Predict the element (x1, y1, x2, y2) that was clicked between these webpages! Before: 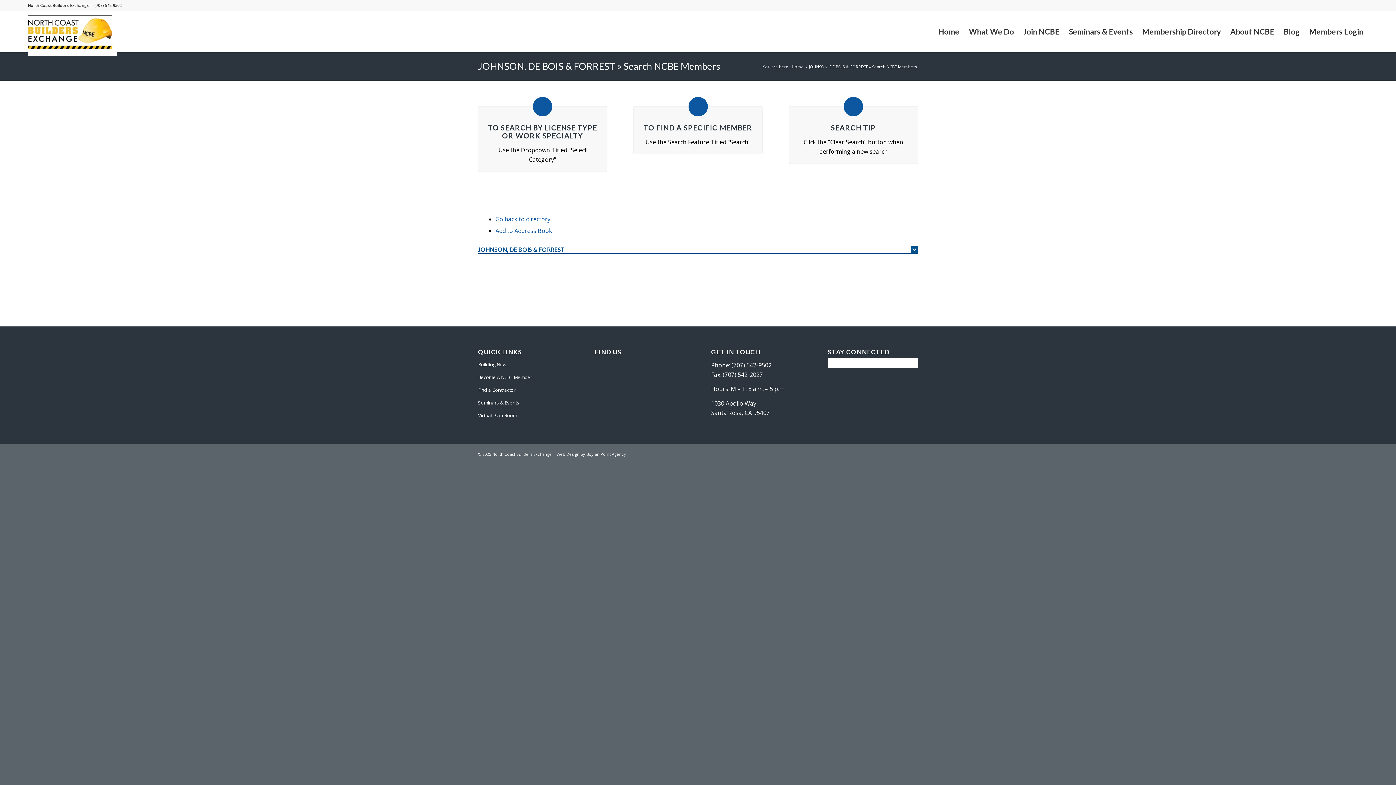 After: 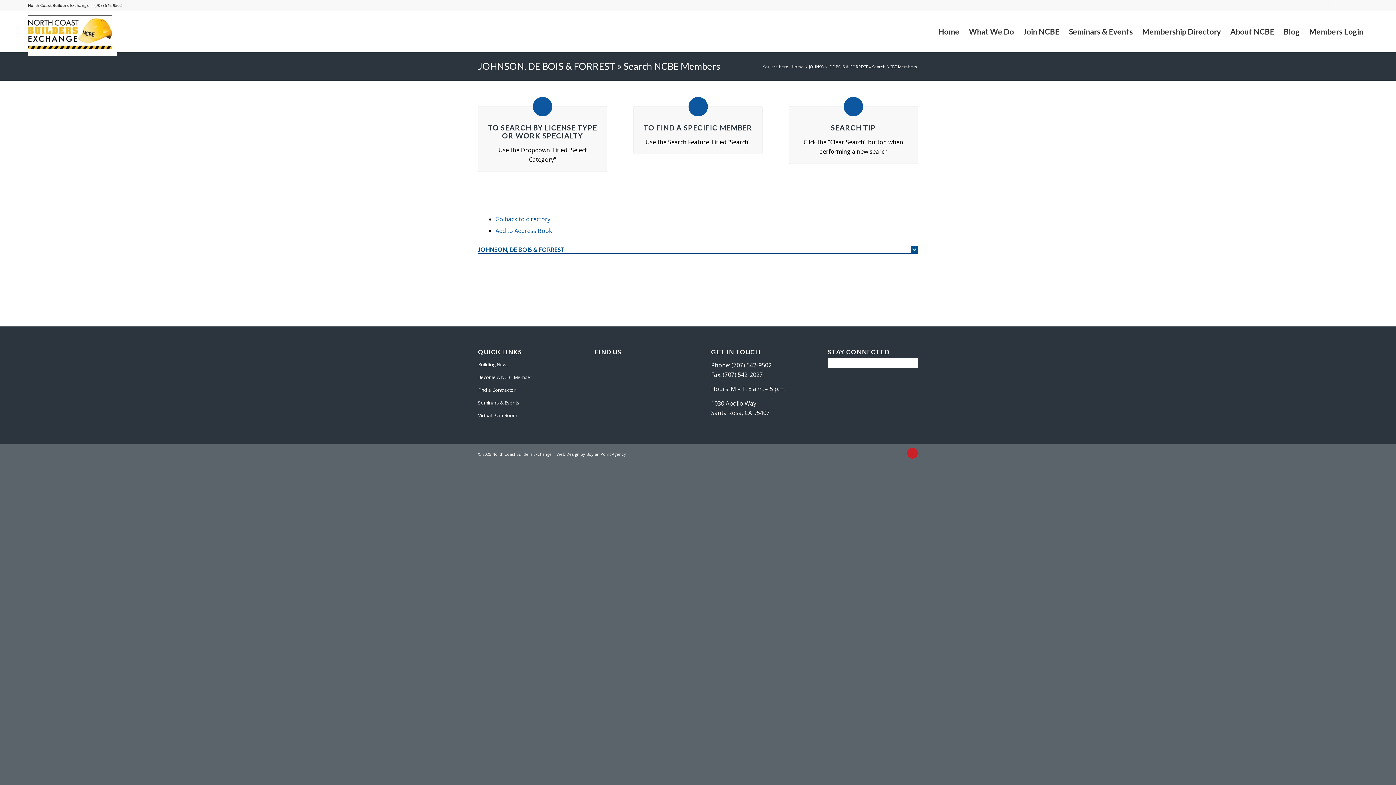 Action: bbox: (907, 448, 918, 459)